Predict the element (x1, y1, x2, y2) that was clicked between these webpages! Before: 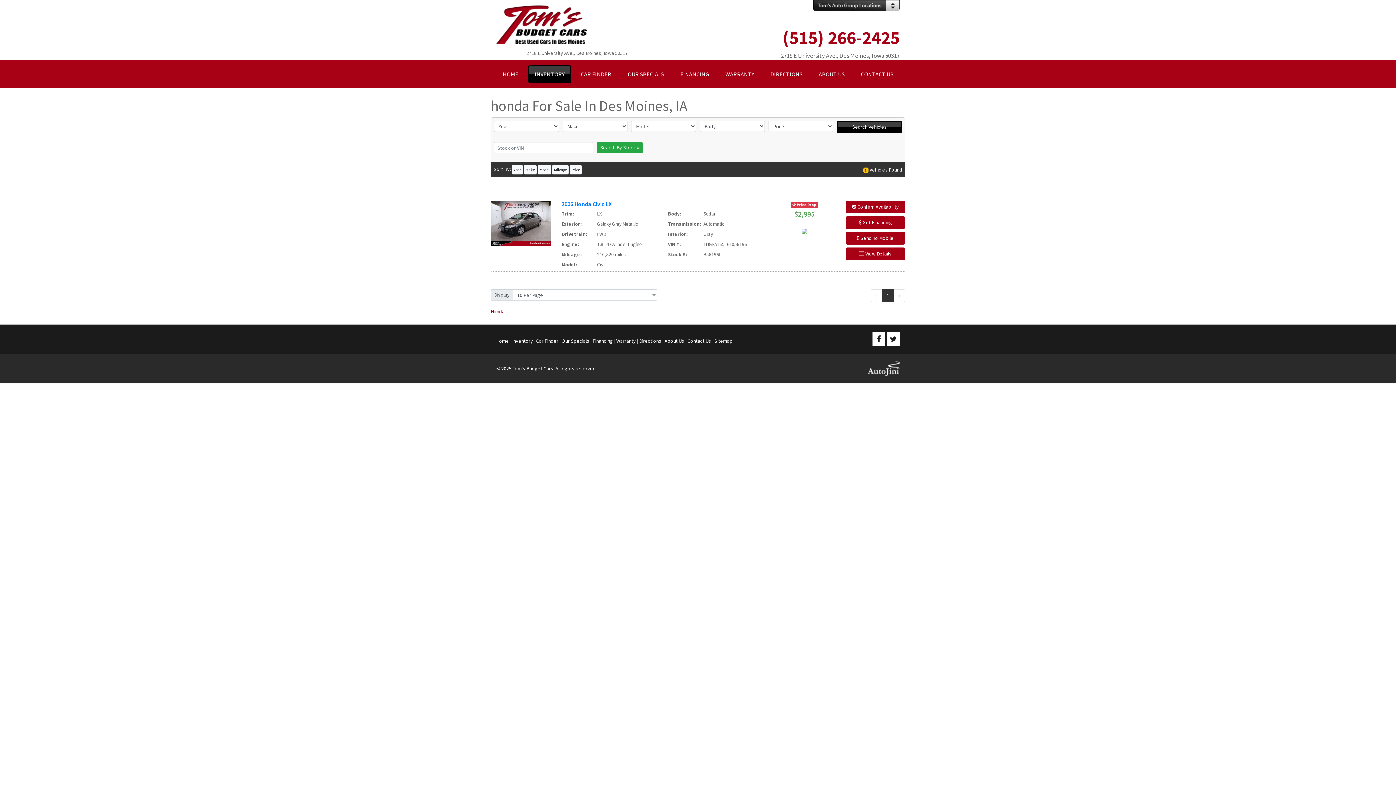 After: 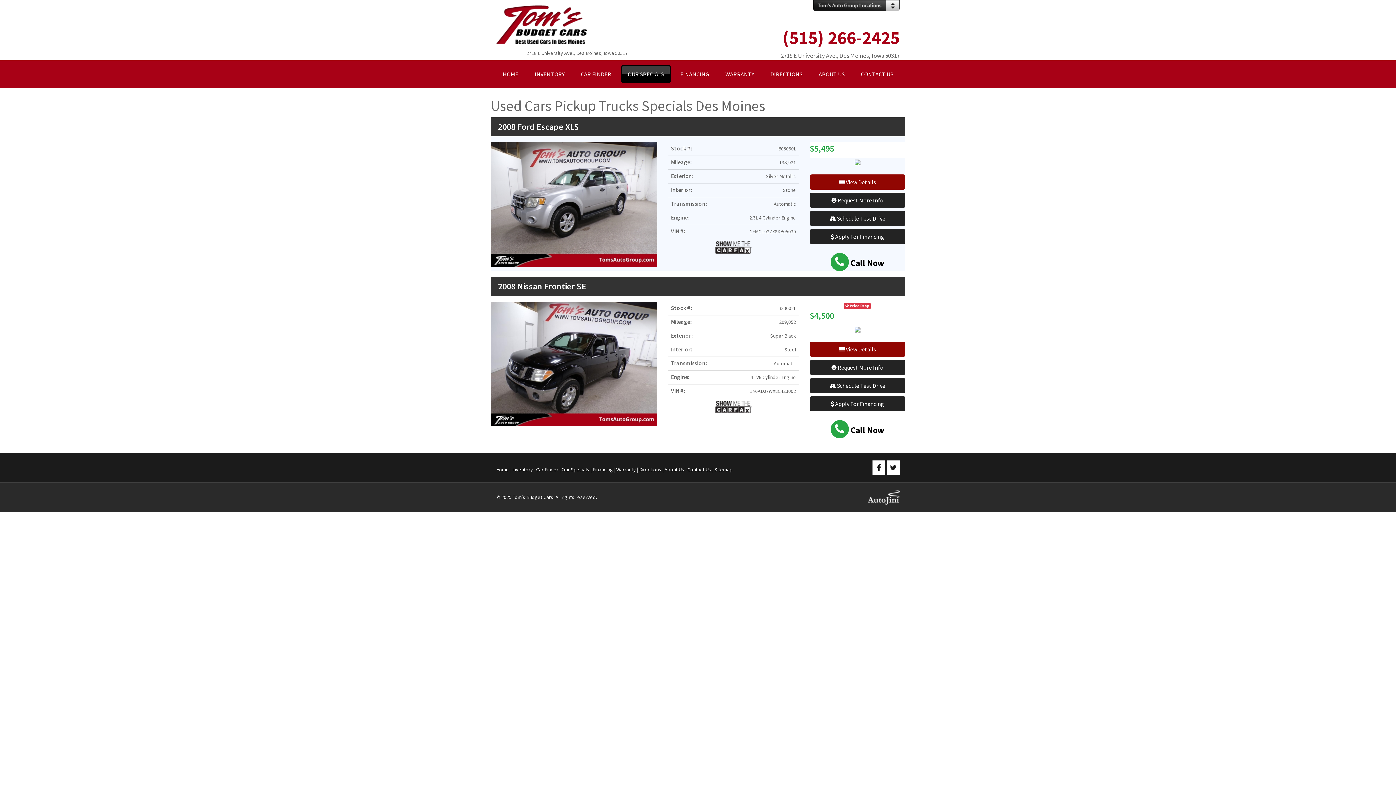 Action: label: OUR SPECIALS bbox: (621, 65, 670, 83)